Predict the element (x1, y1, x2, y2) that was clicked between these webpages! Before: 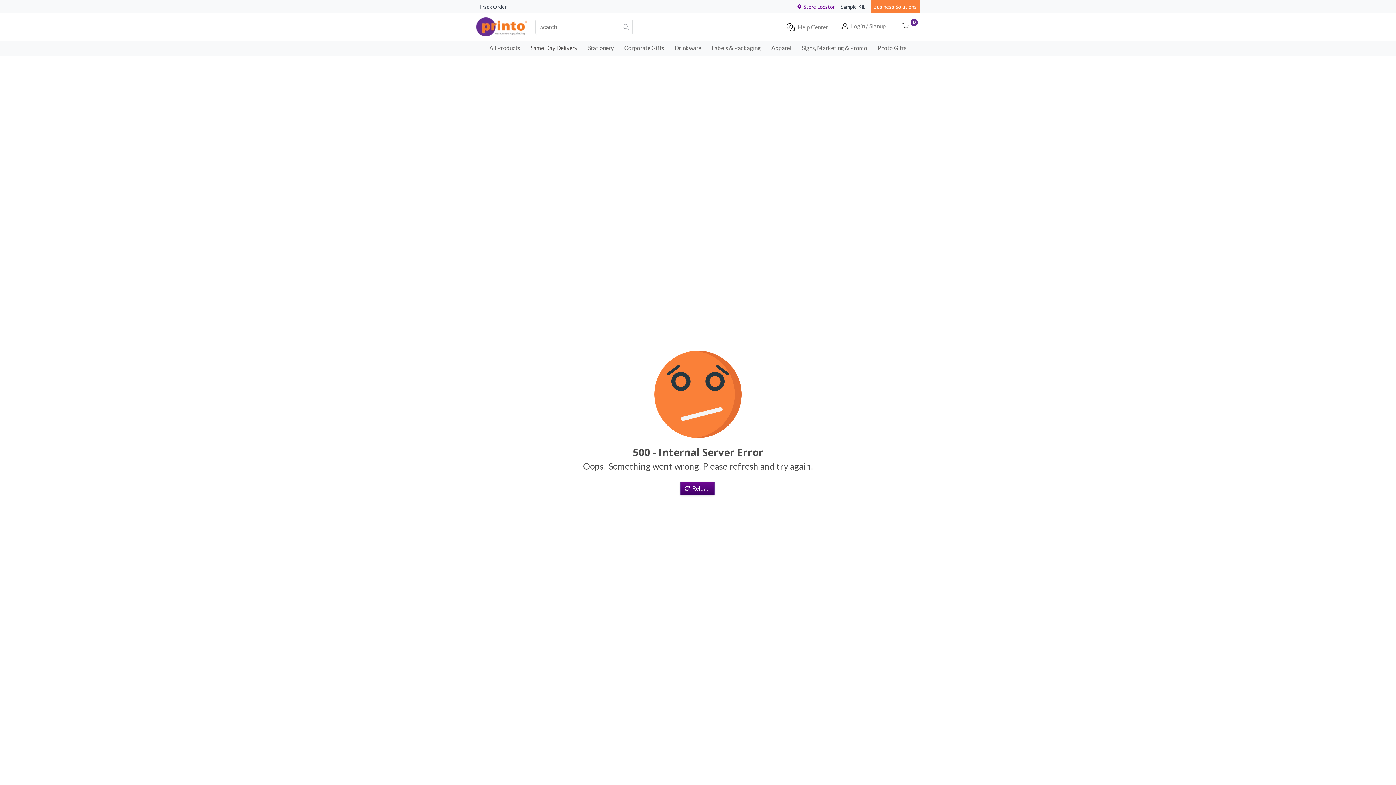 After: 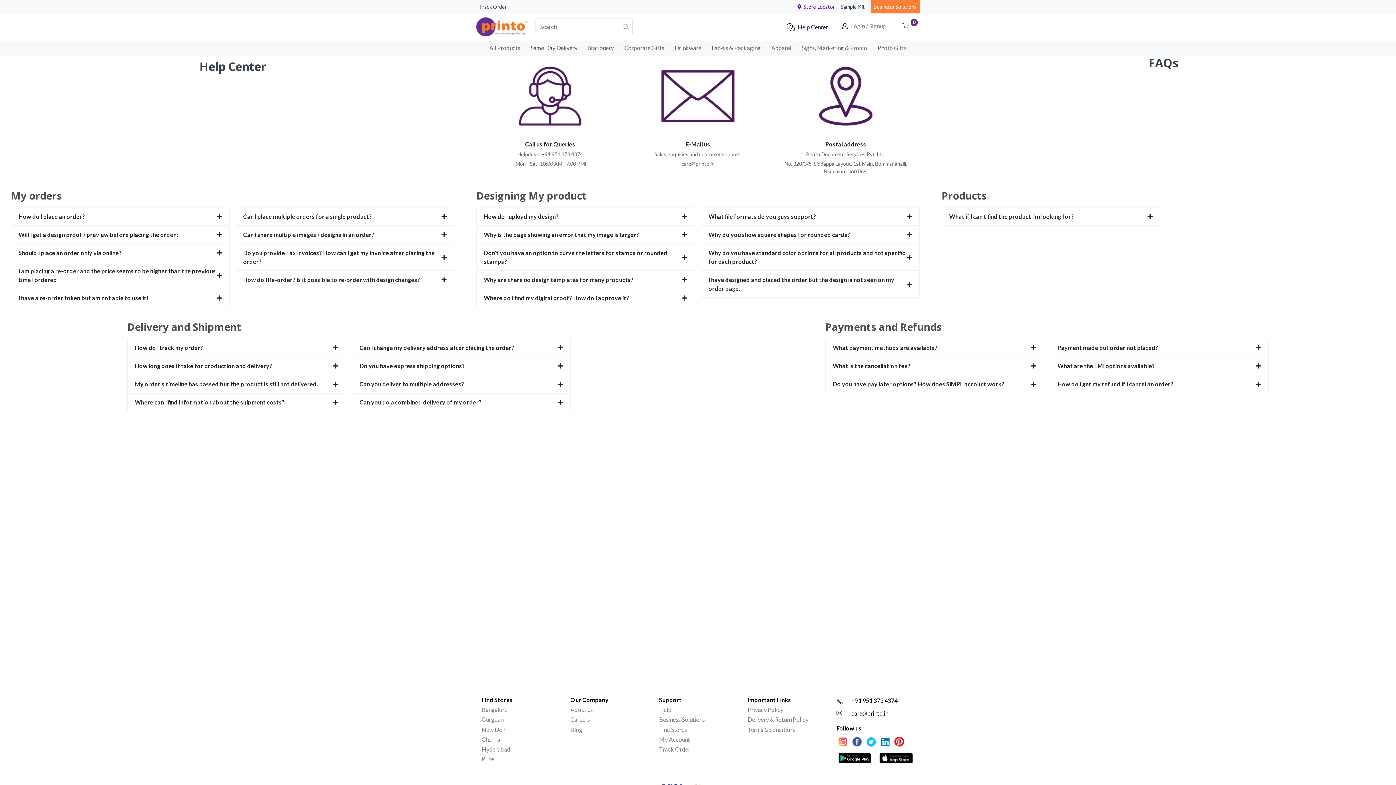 Action: label: Help Center bbox: (781, 15, 833, 38)